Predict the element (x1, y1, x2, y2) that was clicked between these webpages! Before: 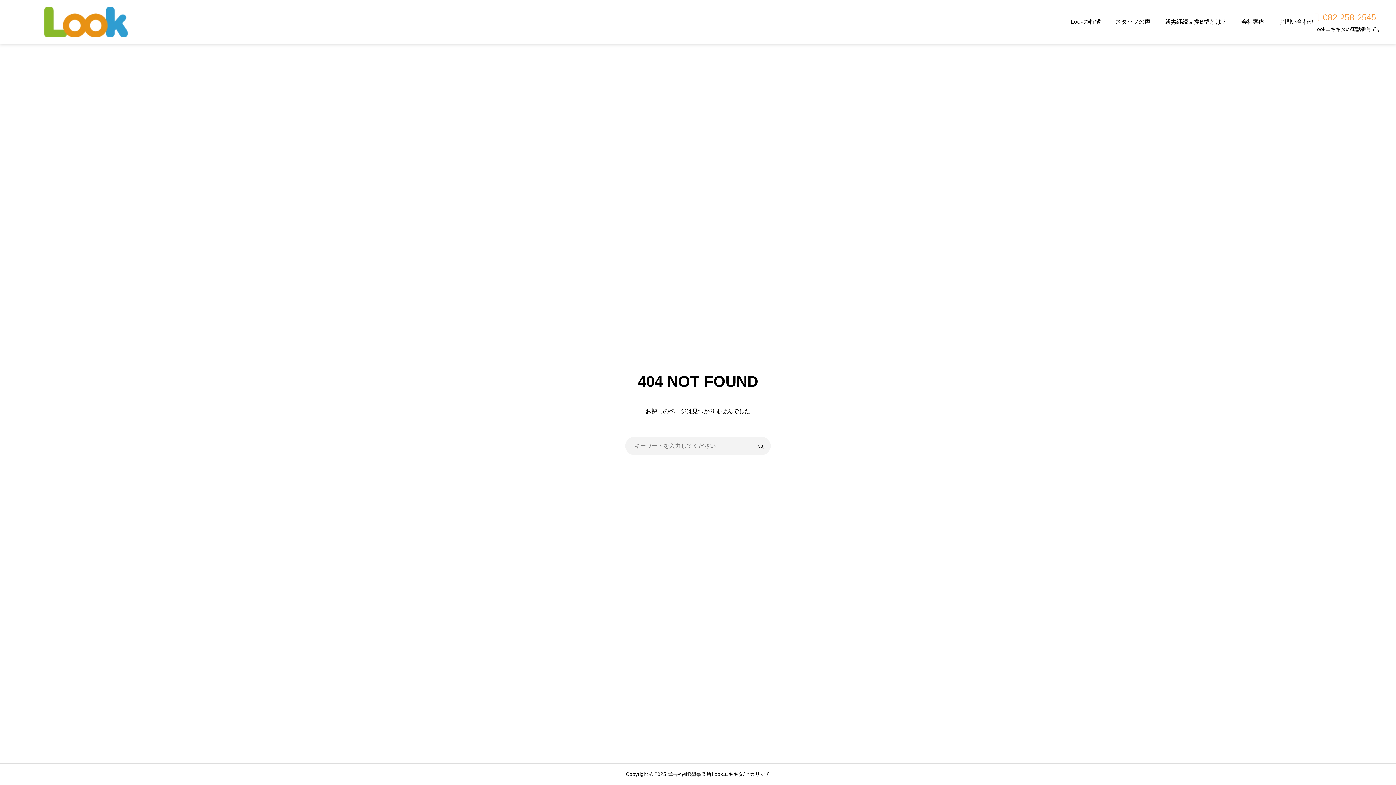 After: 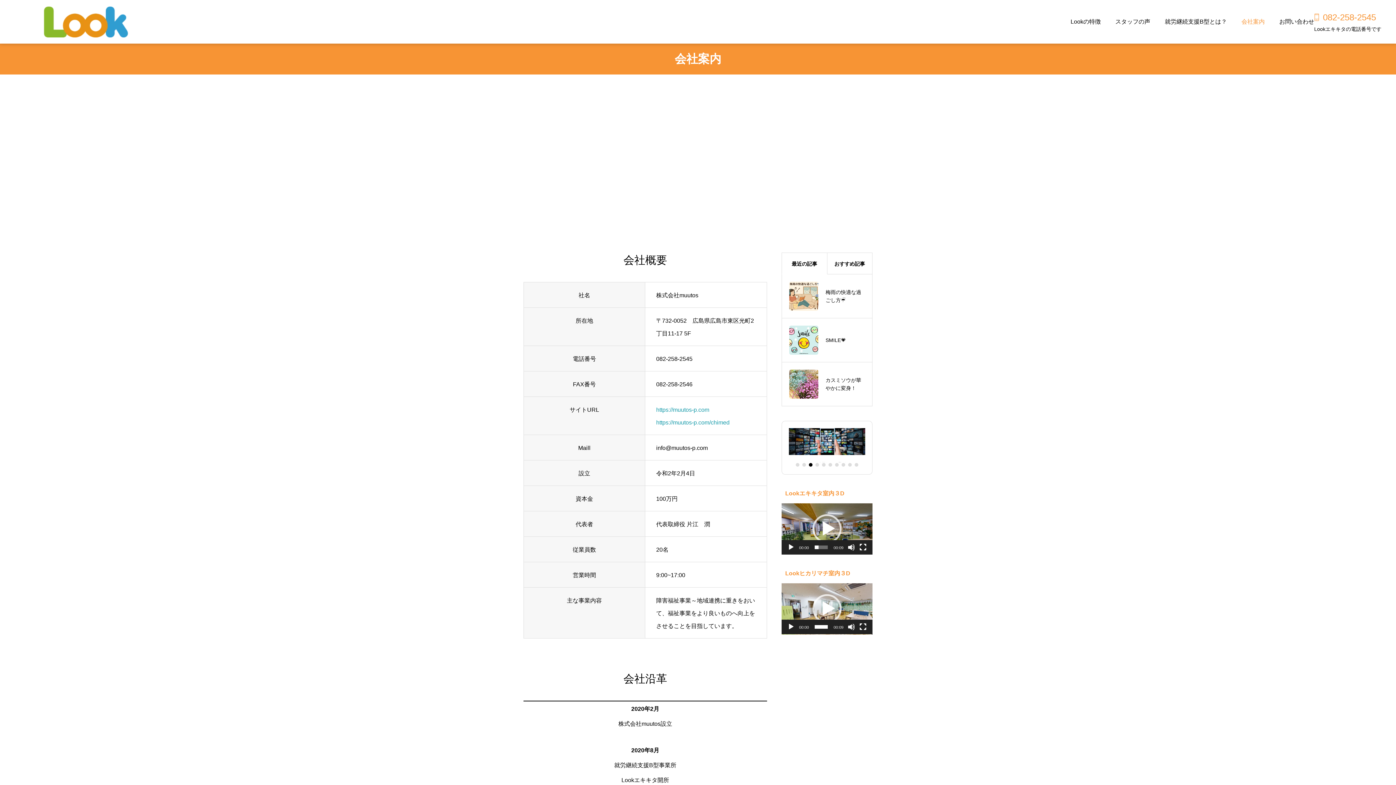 Action: label: 会社案内 bbox: (1241, 0, 1265, 43)